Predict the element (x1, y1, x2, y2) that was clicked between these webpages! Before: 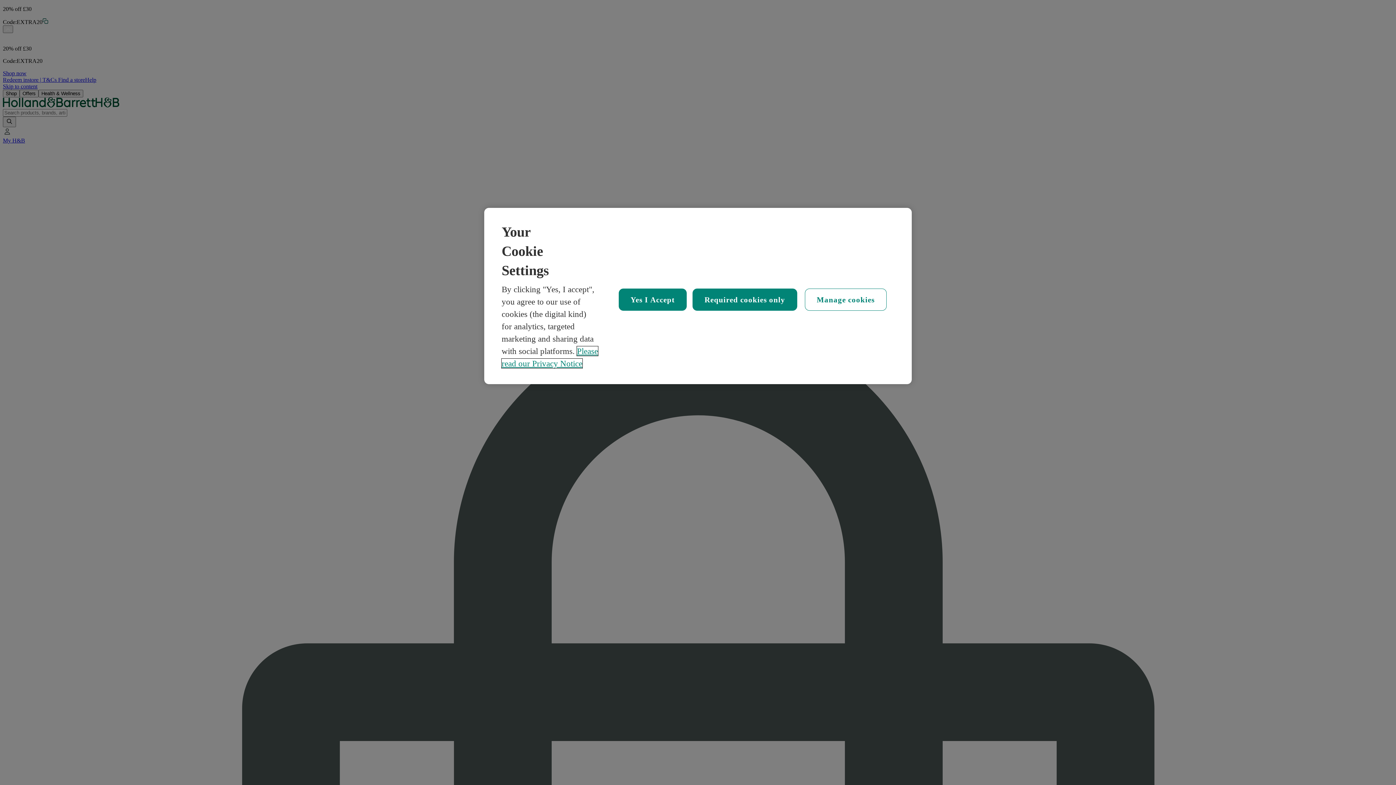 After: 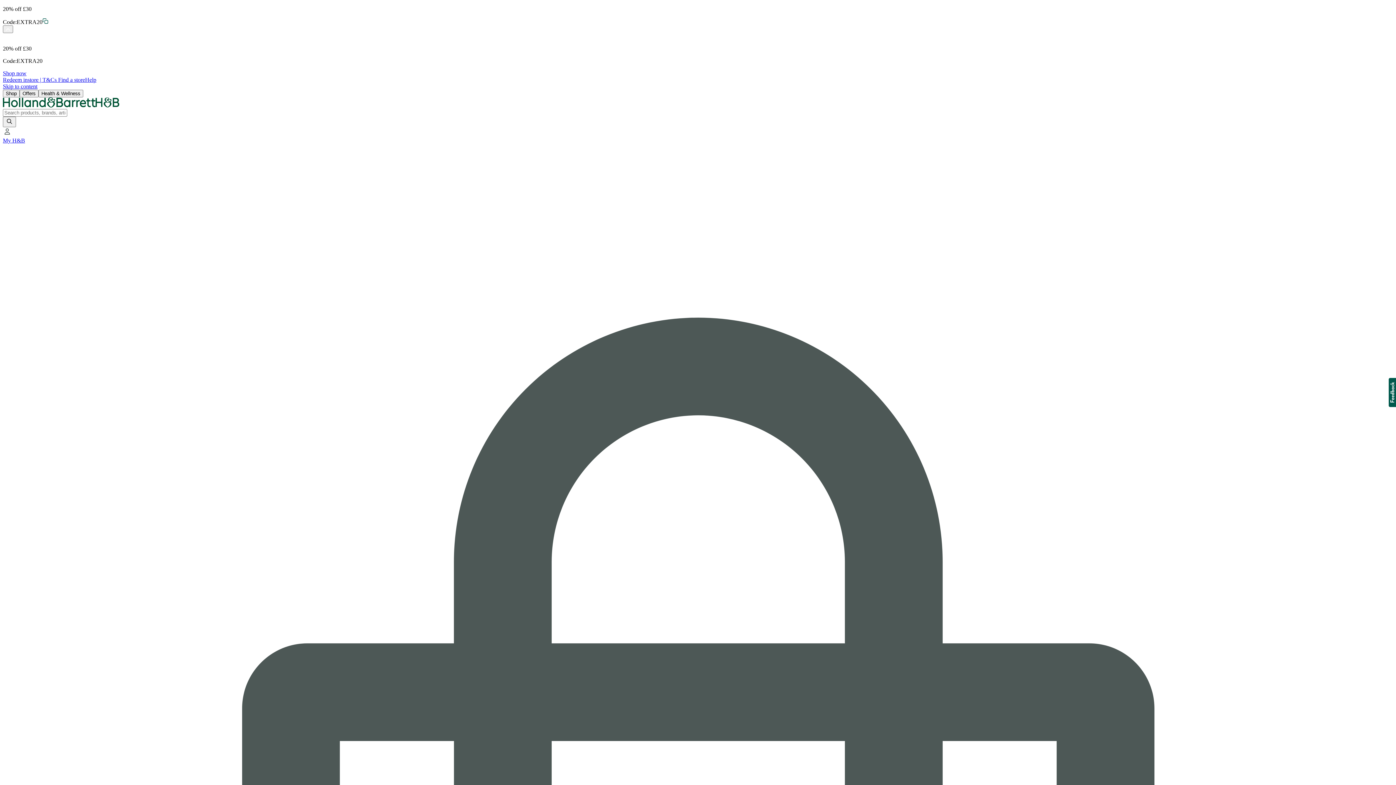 Action: bbox: (618, 288, 686, 310) label: Yes I Accept